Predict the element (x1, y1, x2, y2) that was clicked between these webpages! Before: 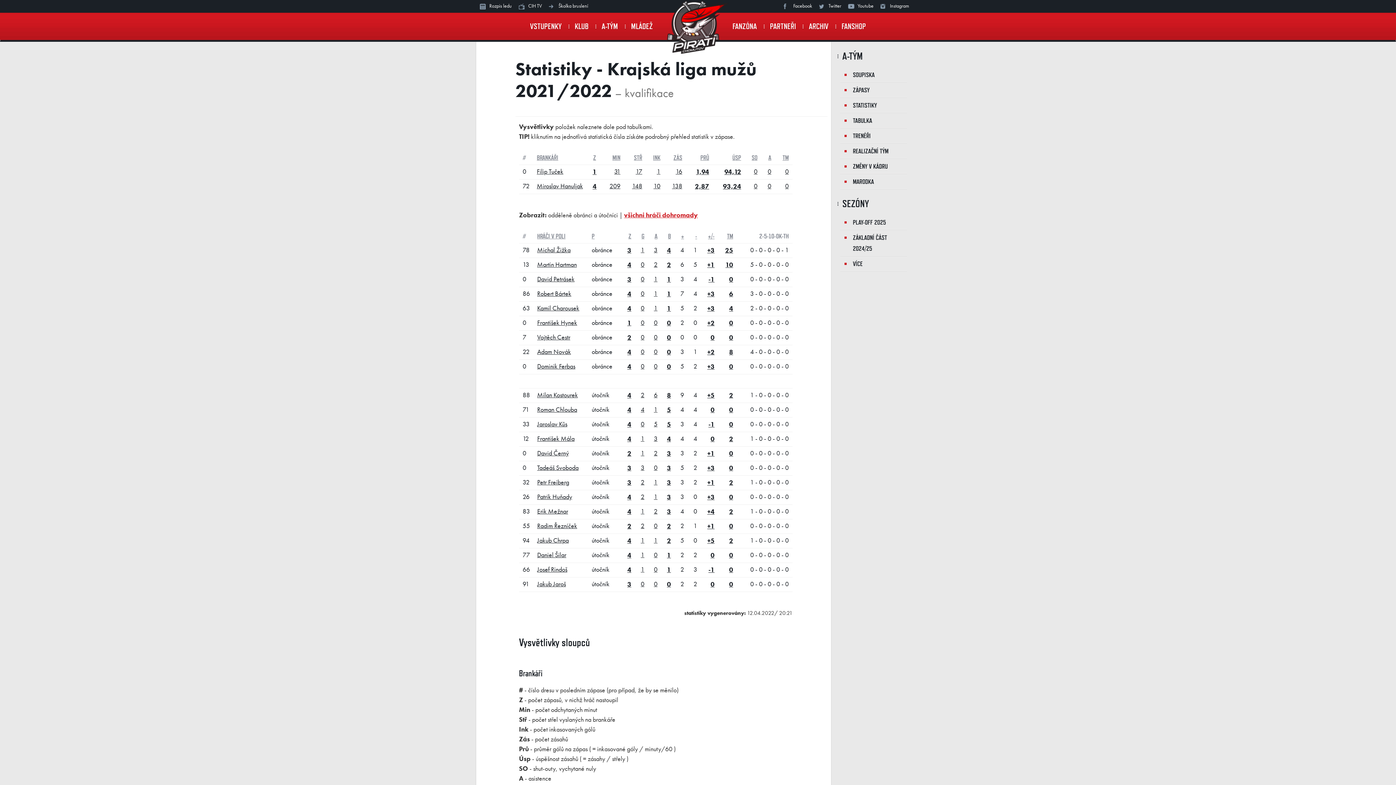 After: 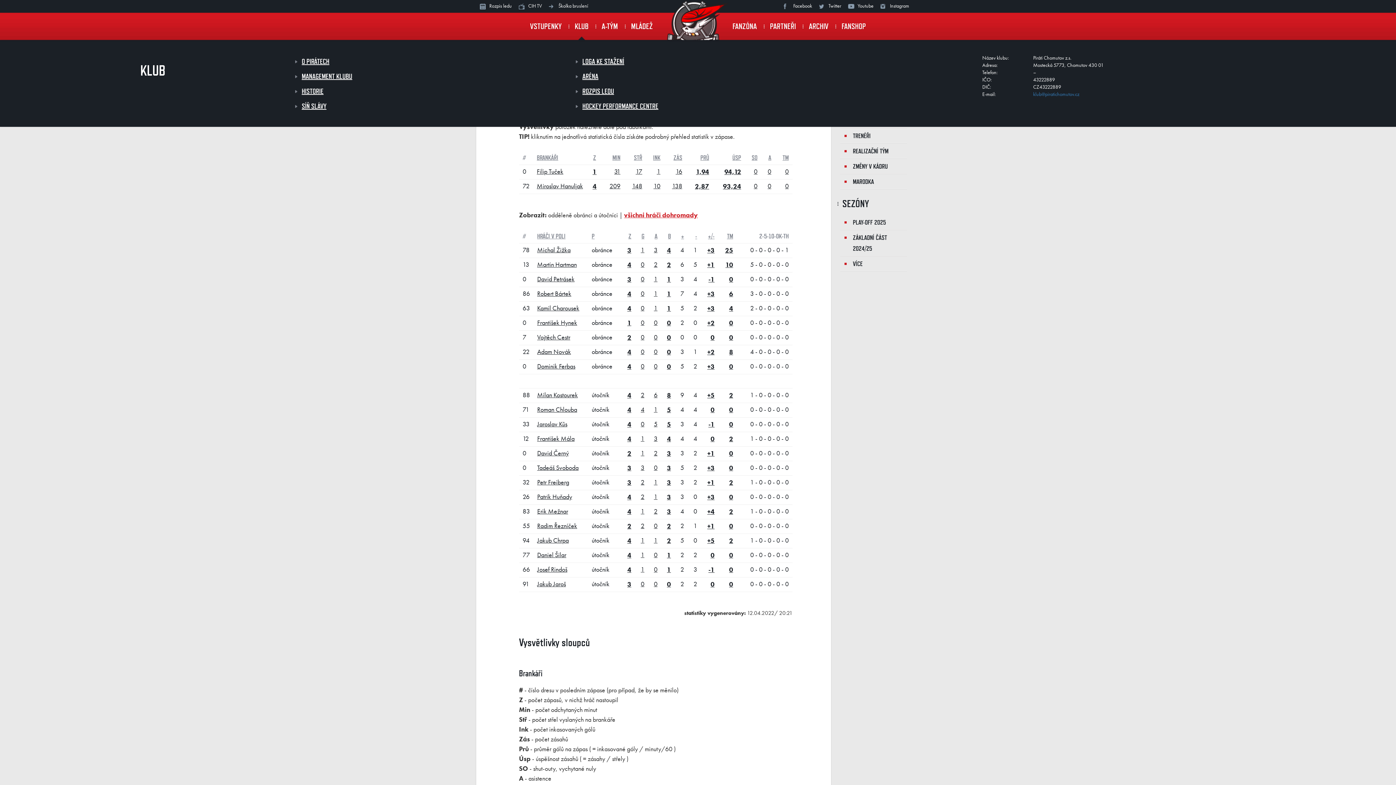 Action: bbox: (568, 13, 595, 40) label: KLUB